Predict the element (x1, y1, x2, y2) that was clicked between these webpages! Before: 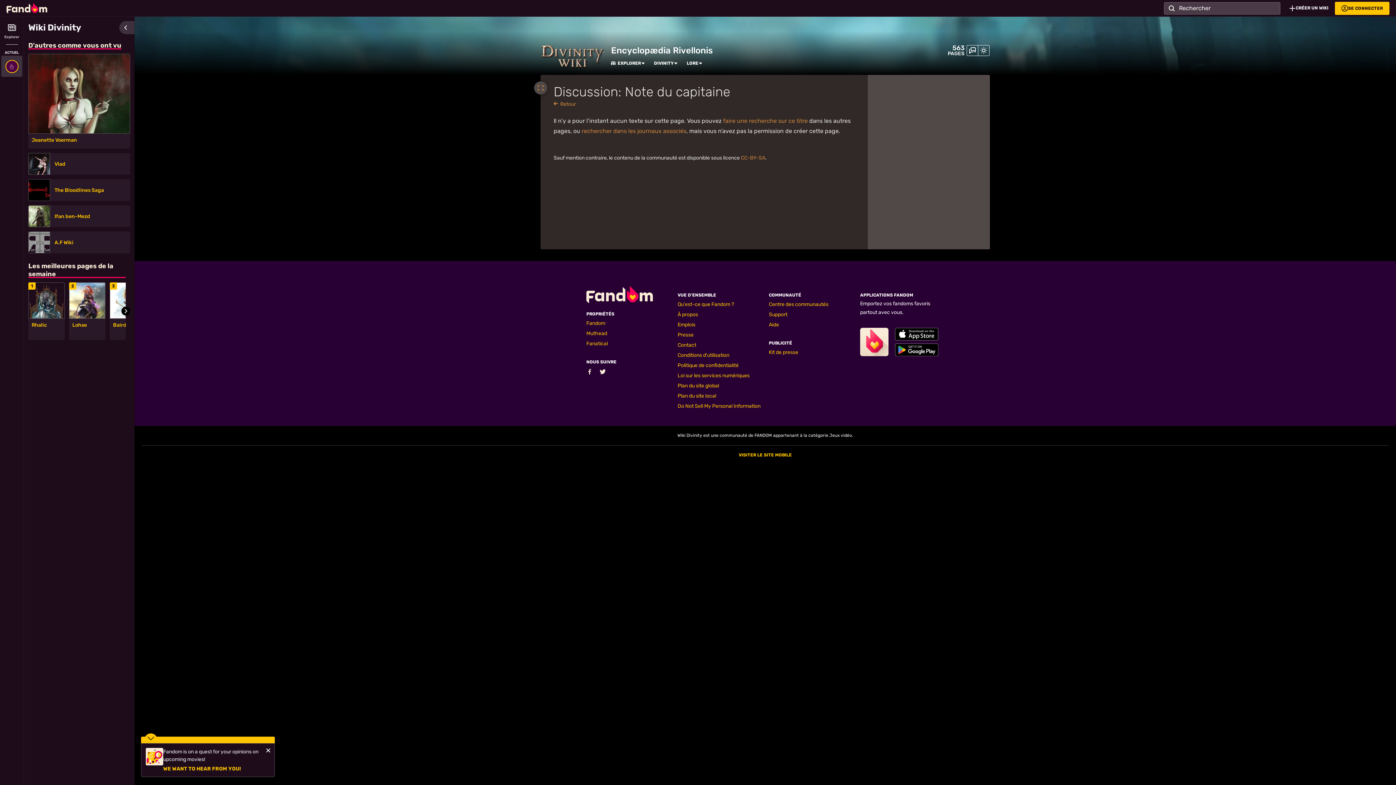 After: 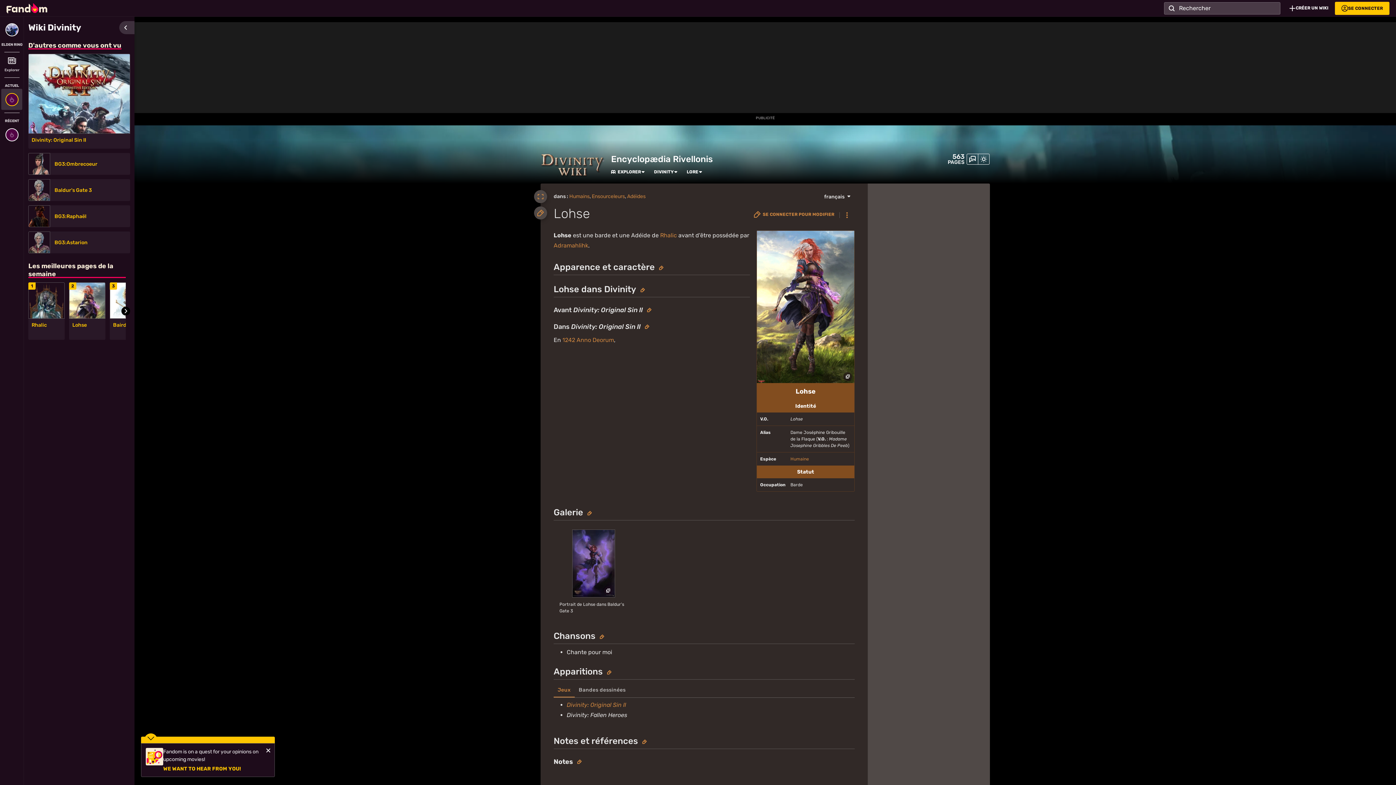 Action: bbox: (69, 282, 105, 319)